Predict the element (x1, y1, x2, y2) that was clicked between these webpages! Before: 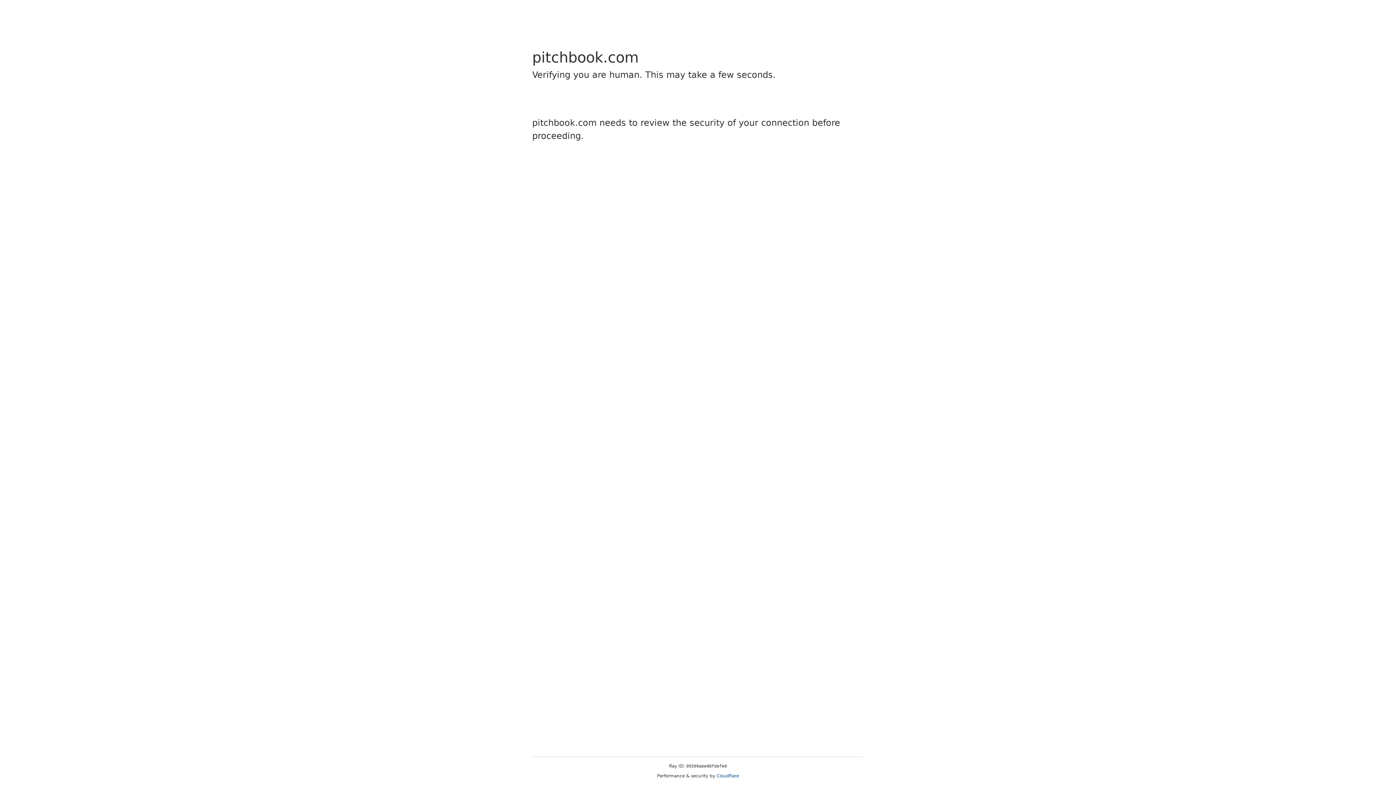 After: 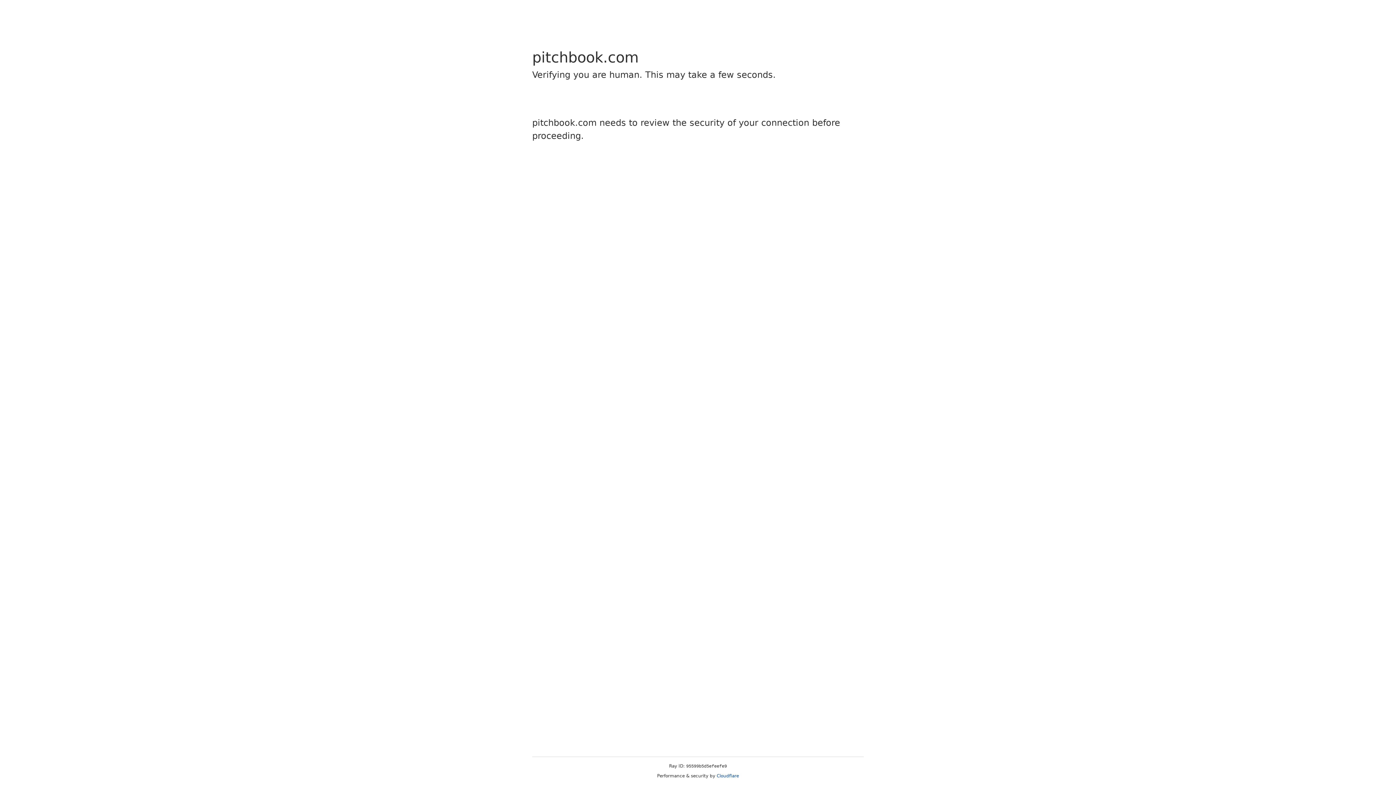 Action: bbox: (716, 773, 739, 778) label: Cloudflare